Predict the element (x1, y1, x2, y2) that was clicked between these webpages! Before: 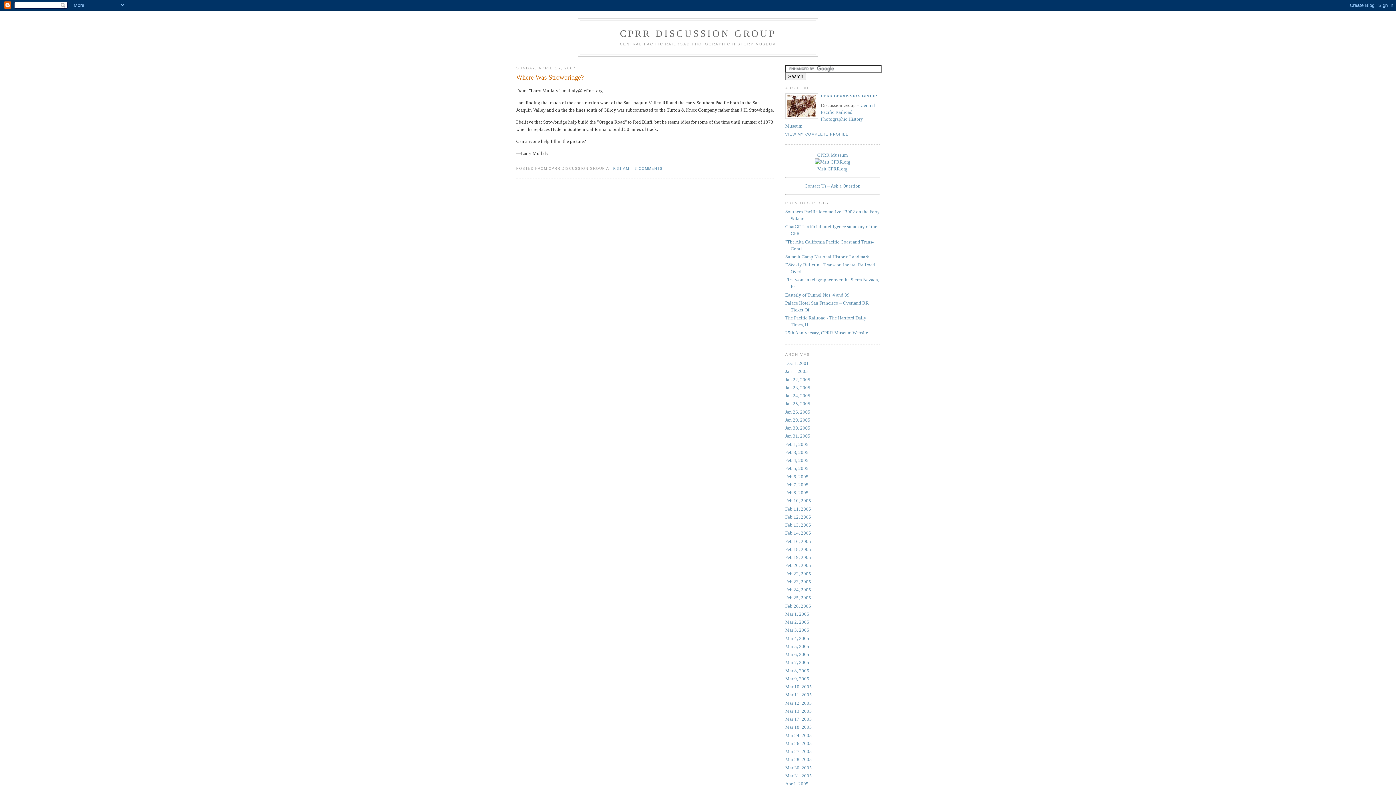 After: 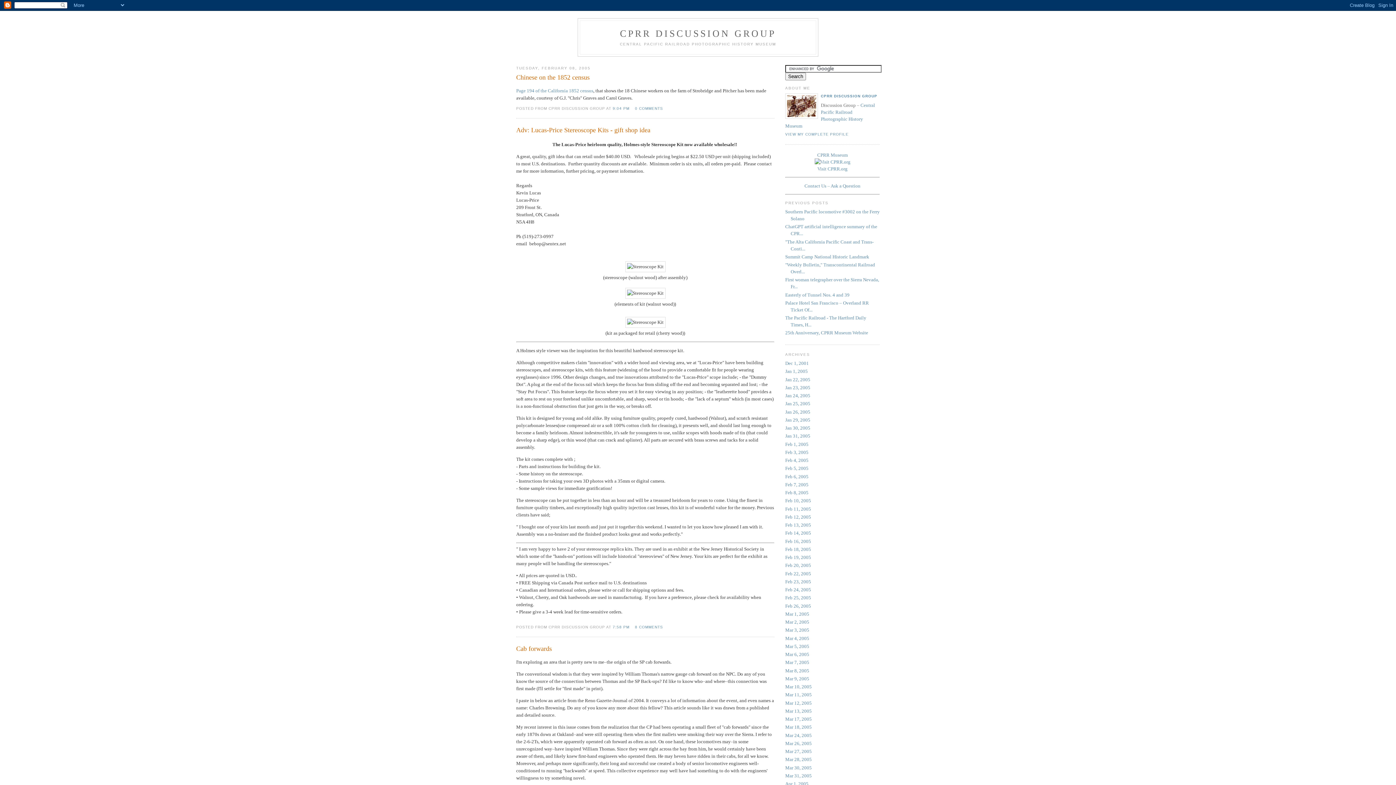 Action: label: Feb 8, 2005 bbox: (785, 490, 808, 495)